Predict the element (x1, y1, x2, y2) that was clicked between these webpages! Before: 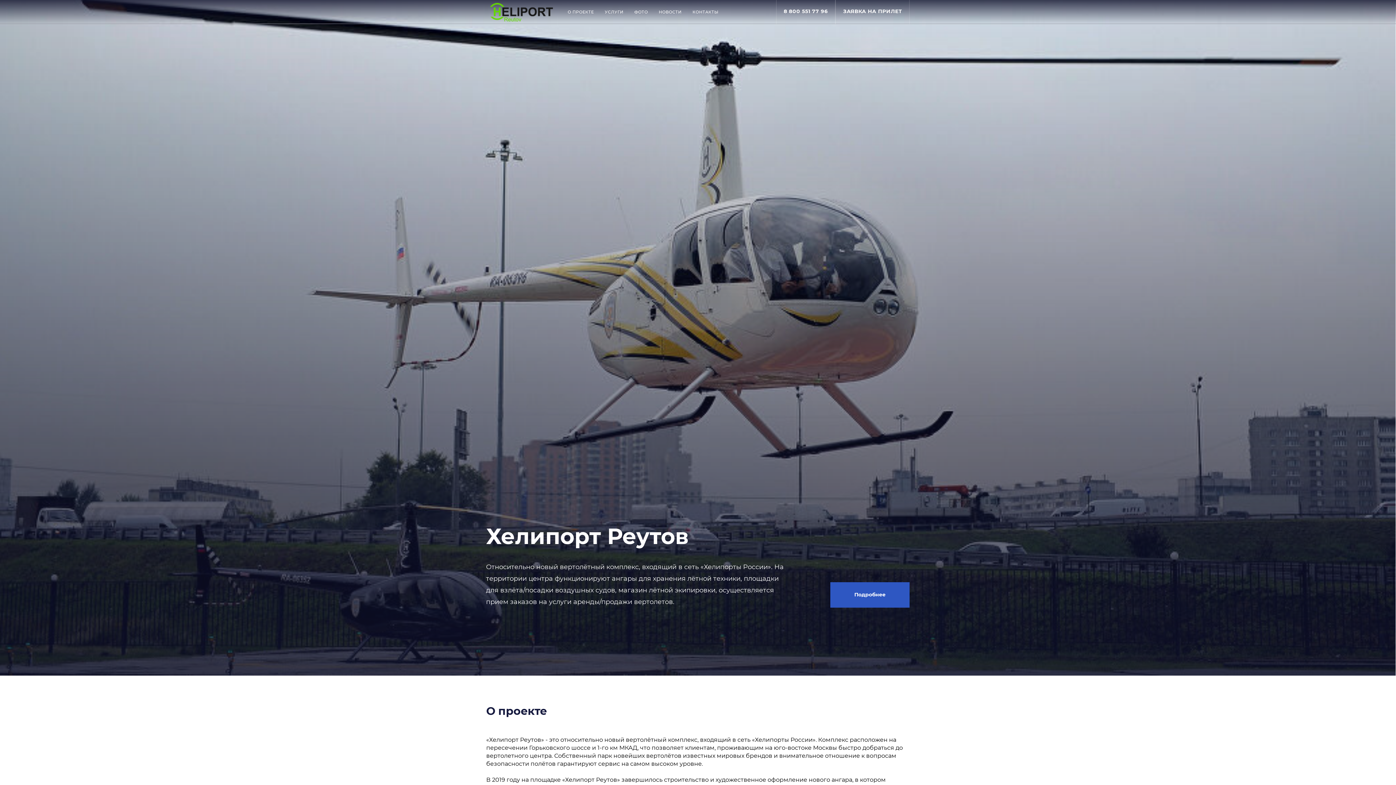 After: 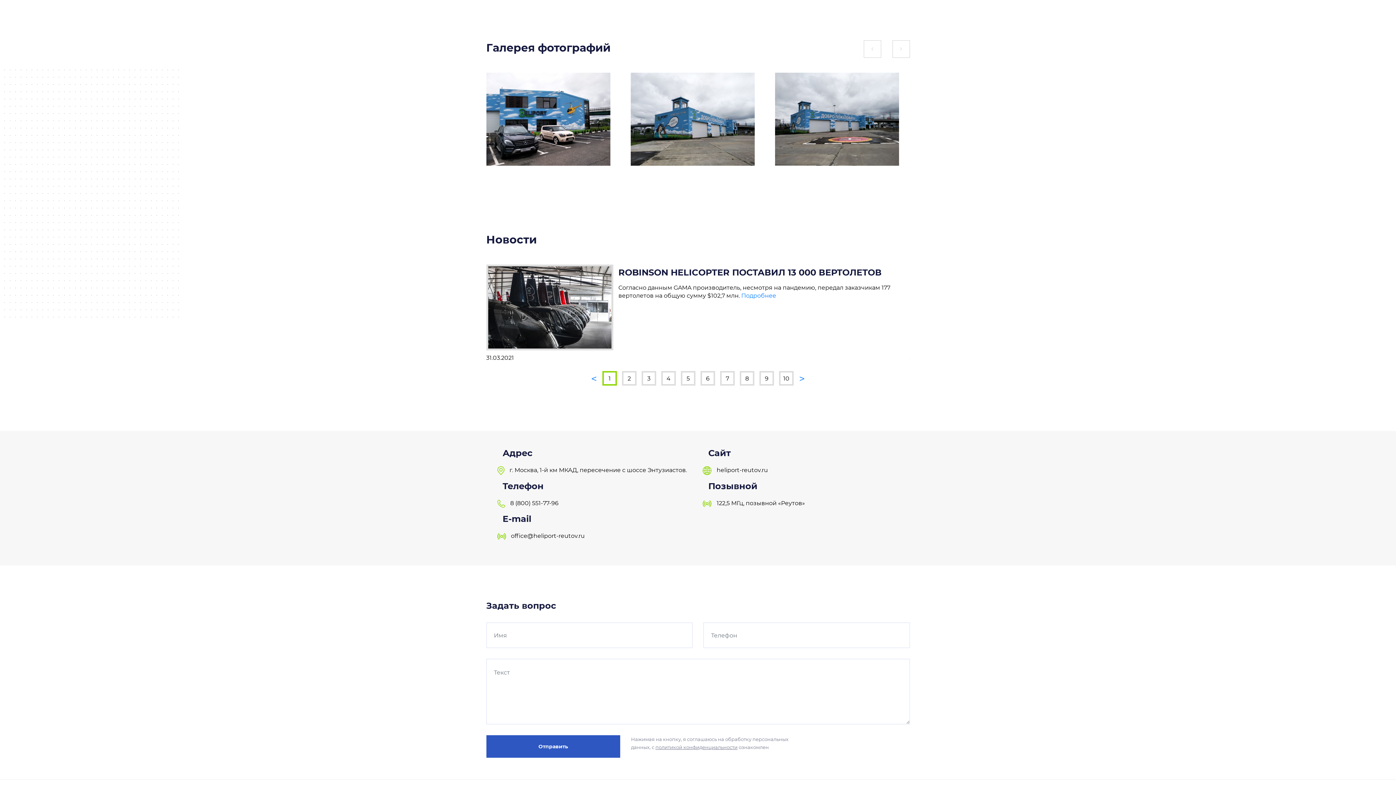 Action: label: ФОТО bbox: (629, 0, 653, 23)